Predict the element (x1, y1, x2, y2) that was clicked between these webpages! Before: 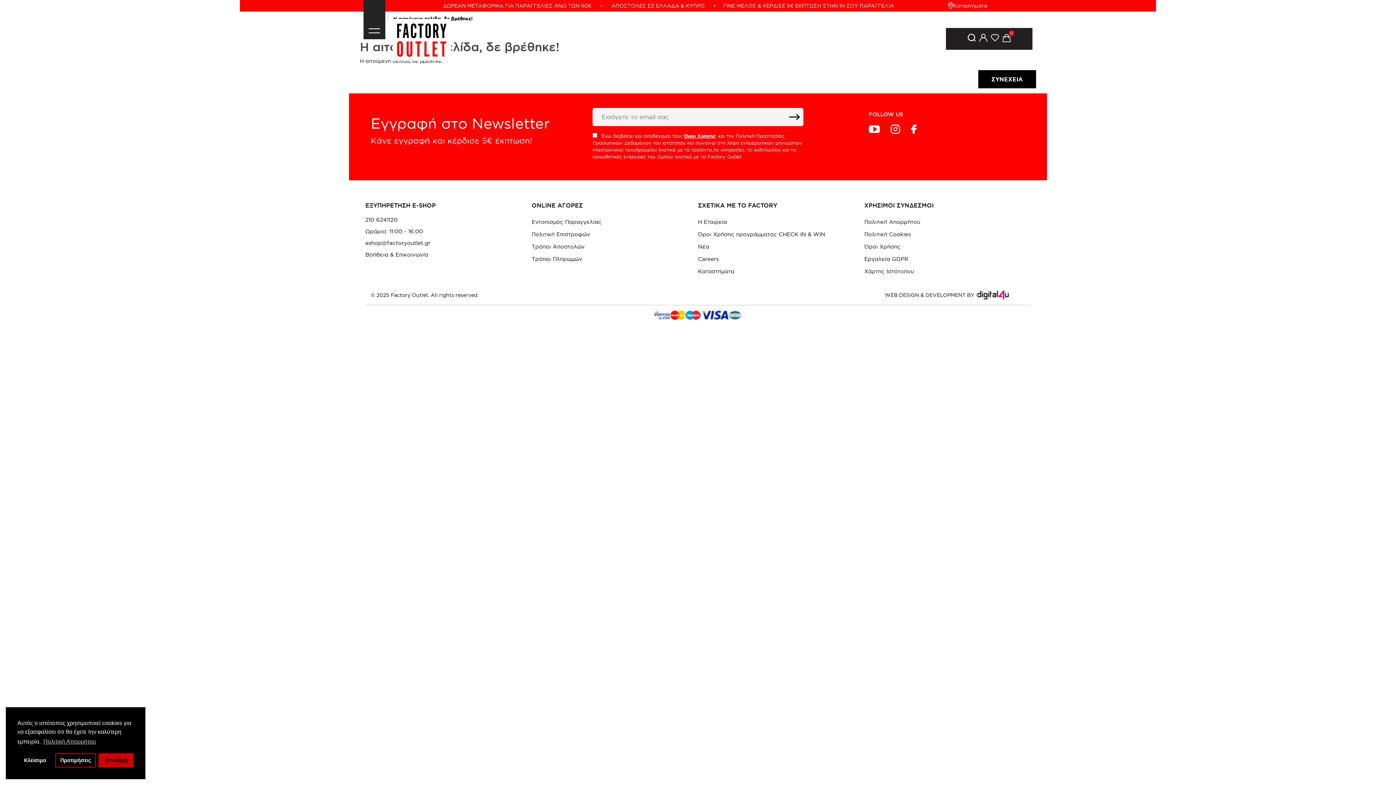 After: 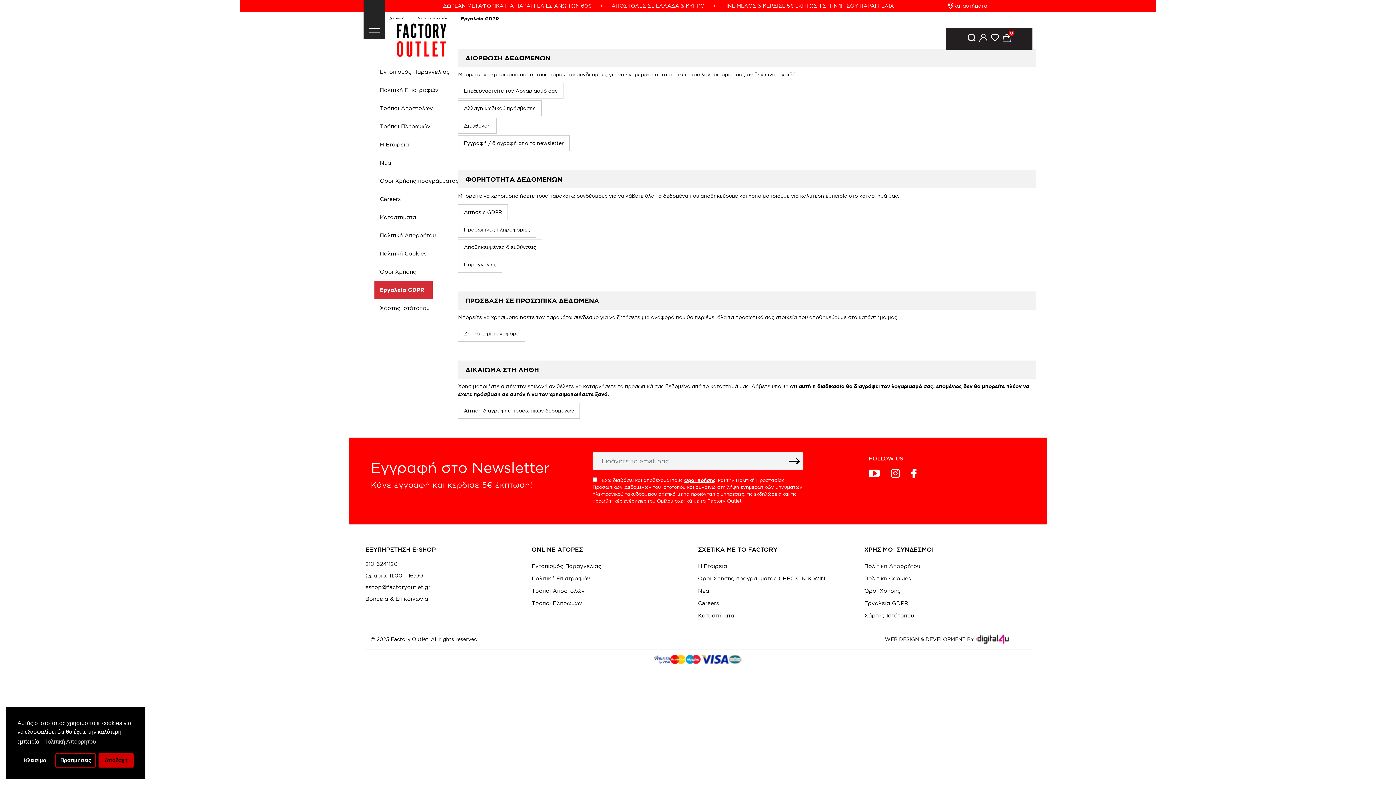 Action: label: Εργαλεία GDPR bbox: (864, 253, 1030, 265)